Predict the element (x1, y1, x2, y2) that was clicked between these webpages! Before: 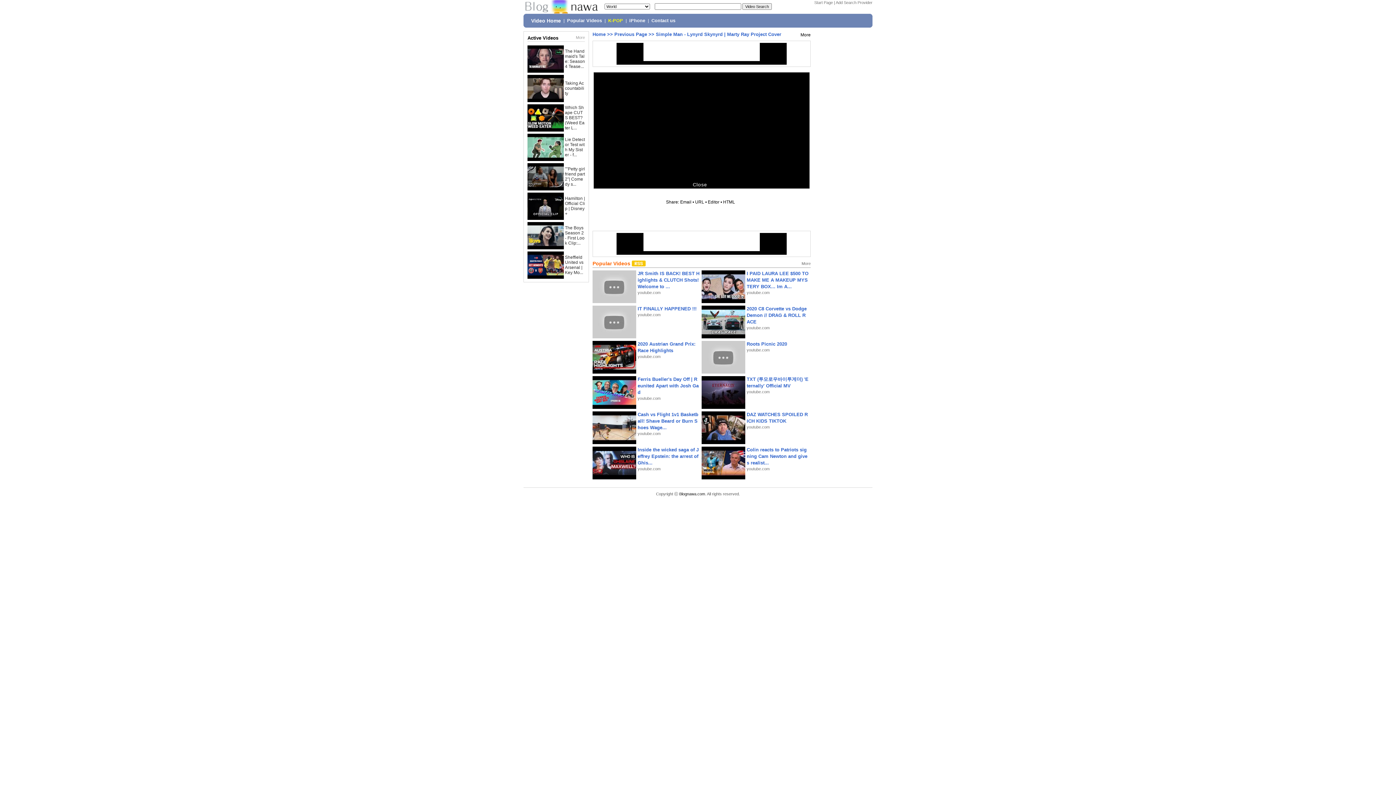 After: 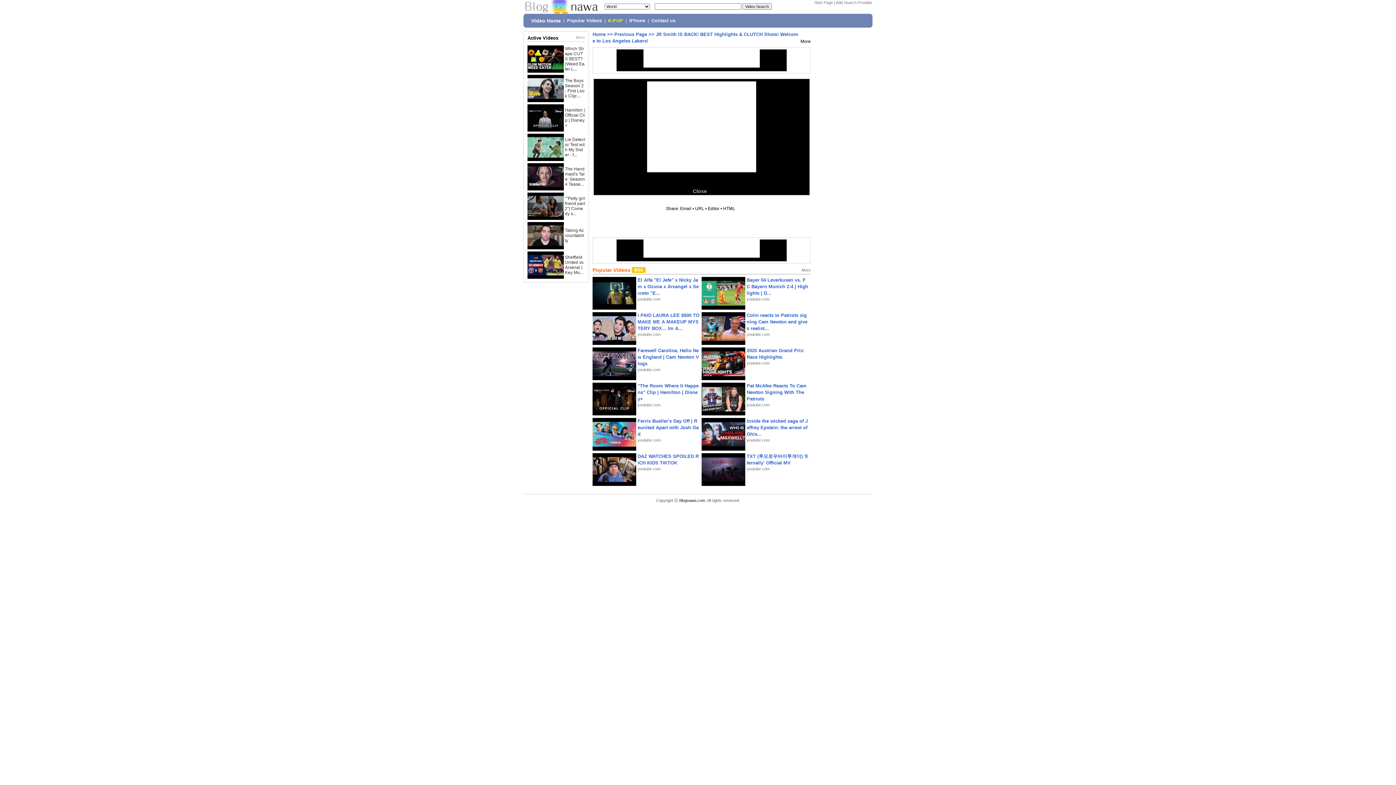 Action: label: JR Smith IS BACK! BEST Highlights & CLUTCH Shots! Welcome to ... bbox: (637, 270, 699, 289)